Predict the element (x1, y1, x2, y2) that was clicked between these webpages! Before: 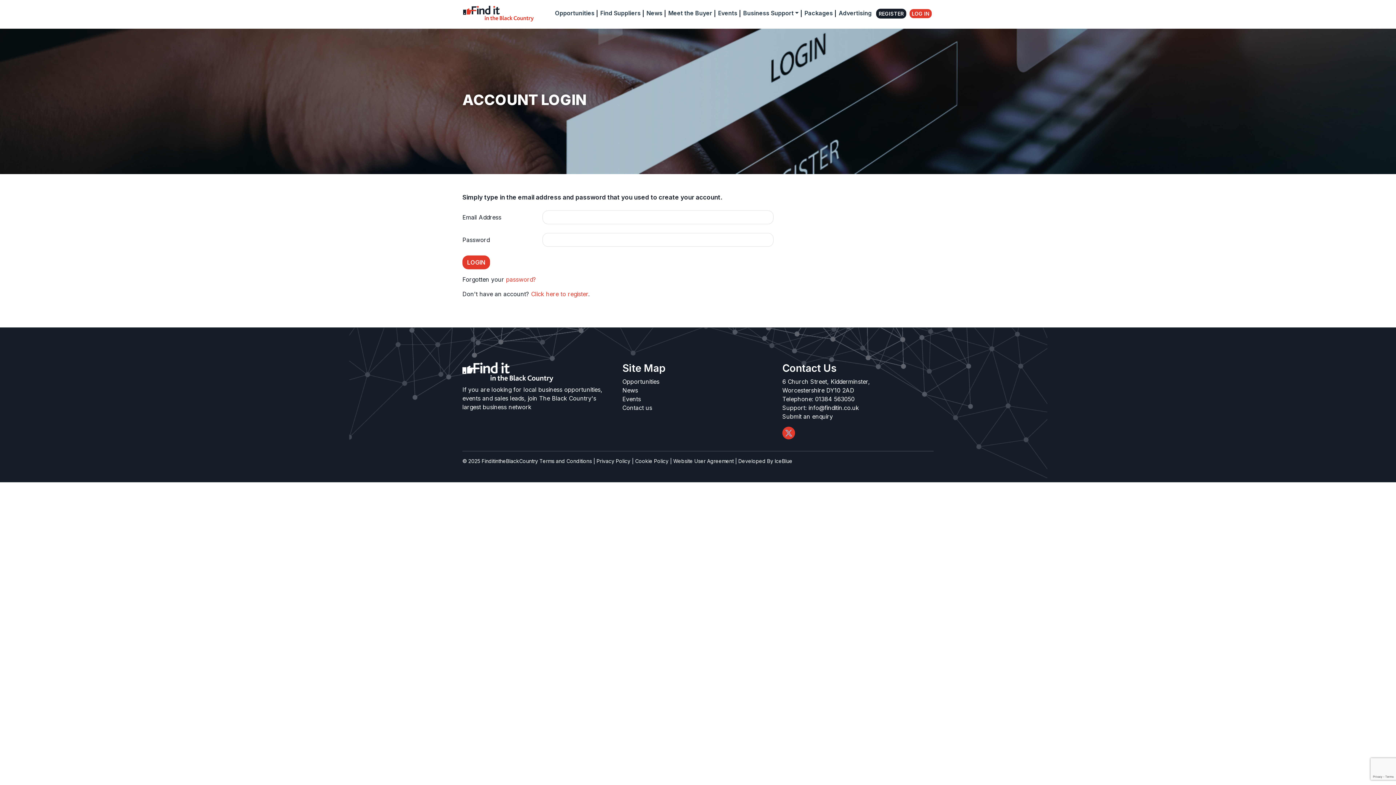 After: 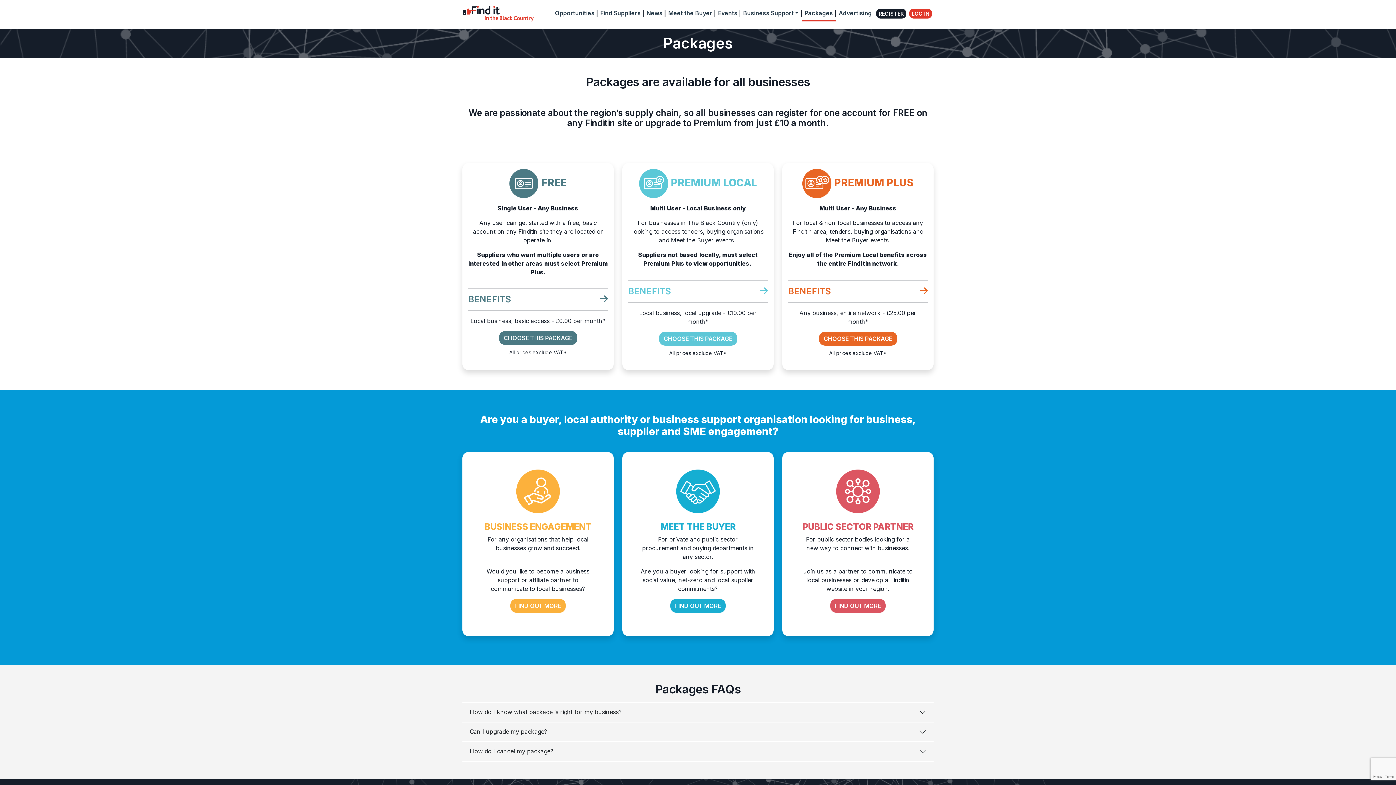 Action: label: REGISTER bbox: (876, 8, 906, 18)